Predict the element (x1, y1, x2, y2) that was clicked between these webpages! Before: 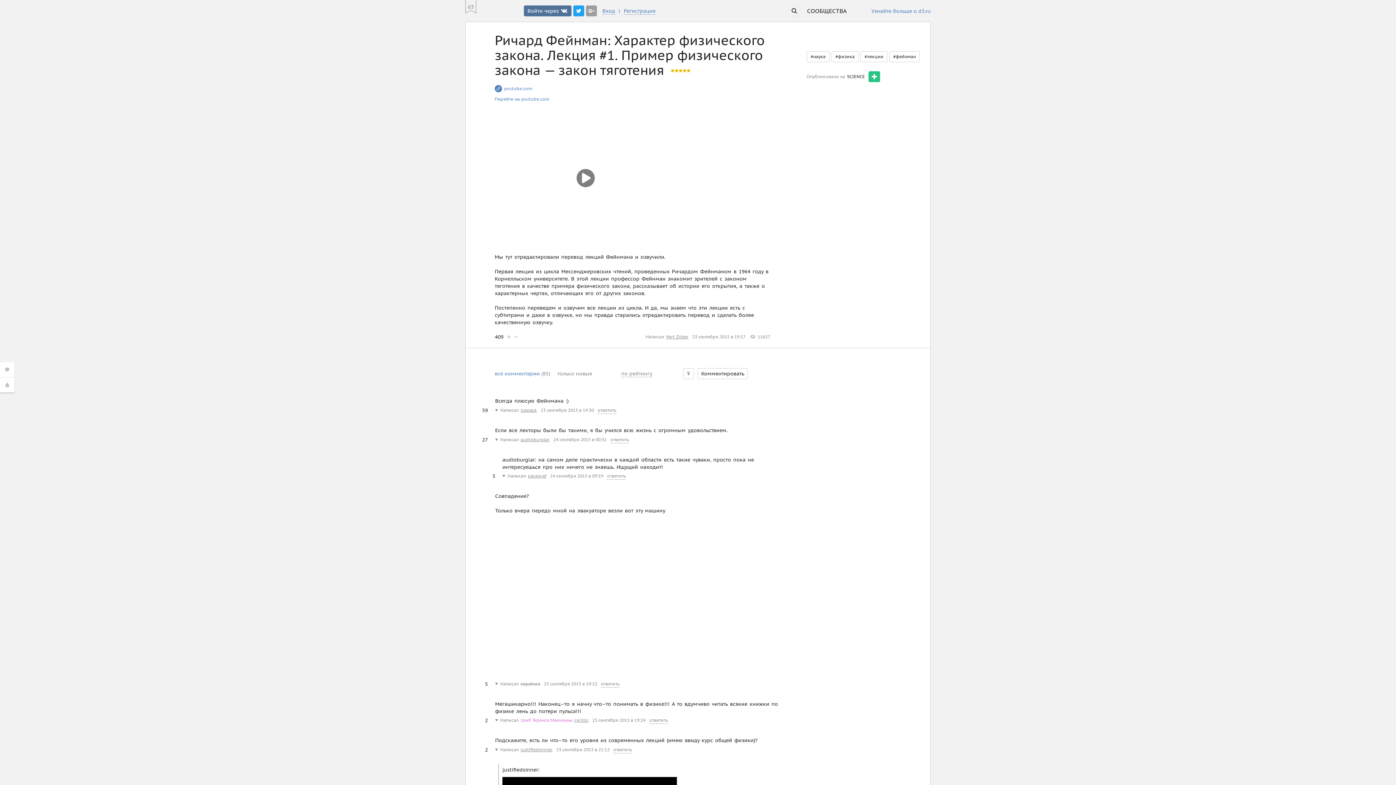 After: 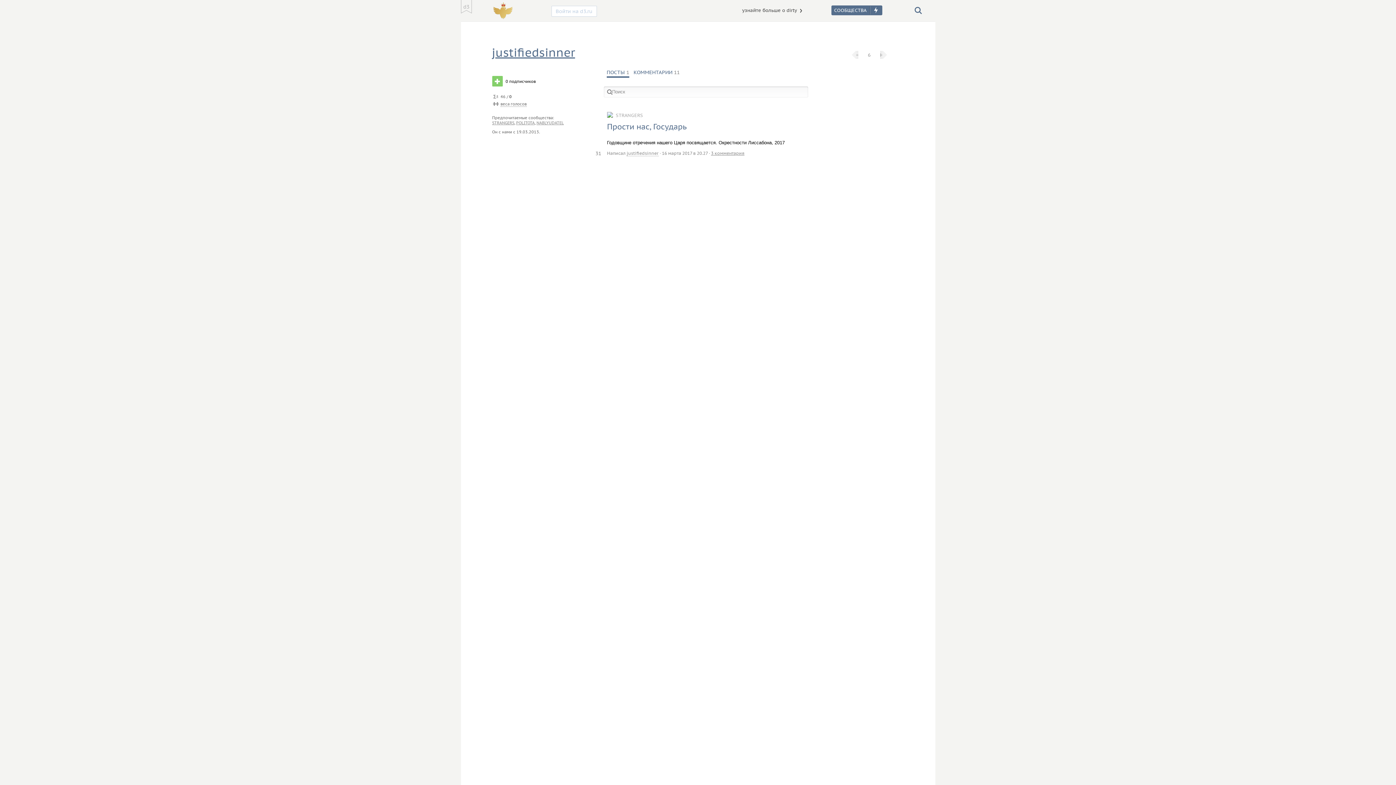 Action: label: justifiedsinner bbox: (520, 769, 552, 776)